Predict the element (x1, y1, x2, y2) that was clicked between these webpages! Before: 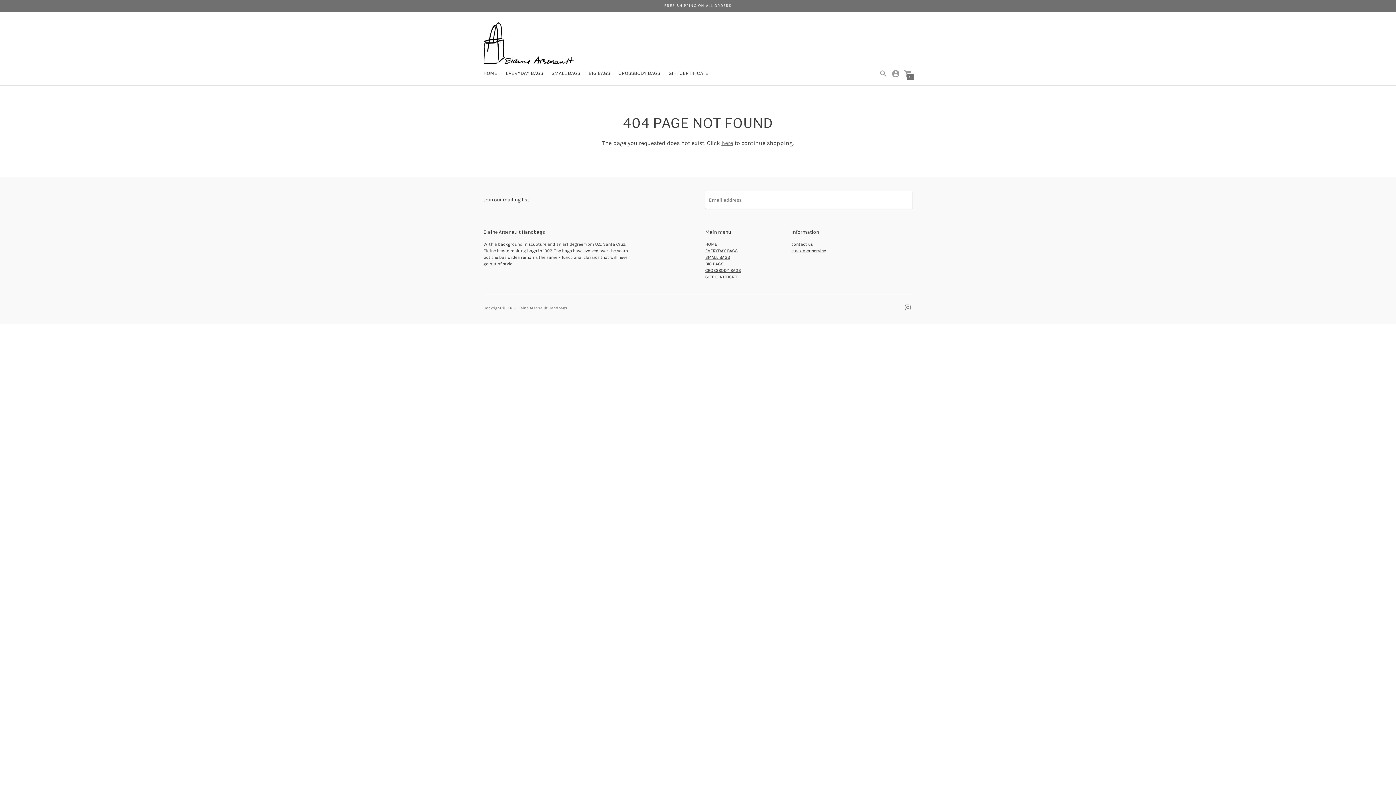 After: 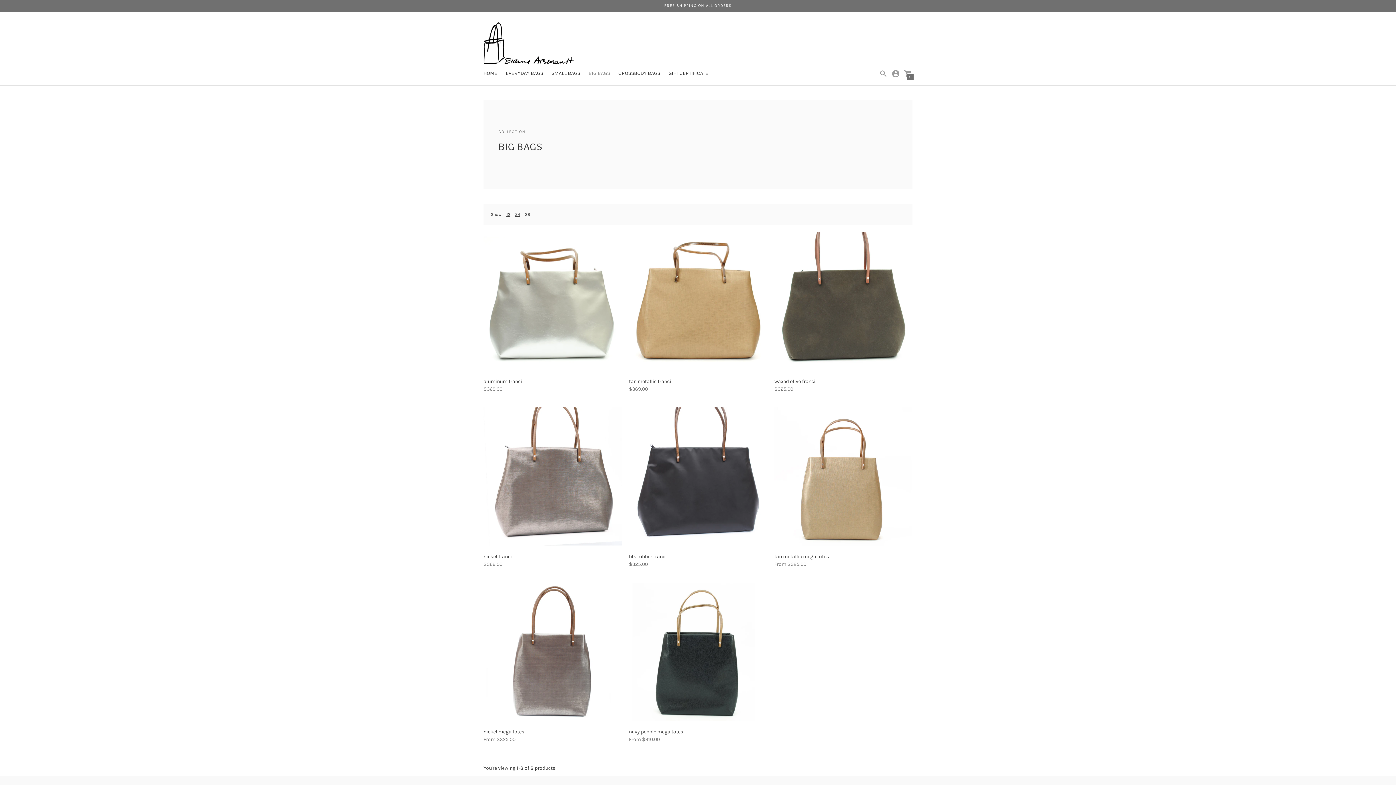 Action: bbox: (705, 261, 723, 266) label: BIG BAGS